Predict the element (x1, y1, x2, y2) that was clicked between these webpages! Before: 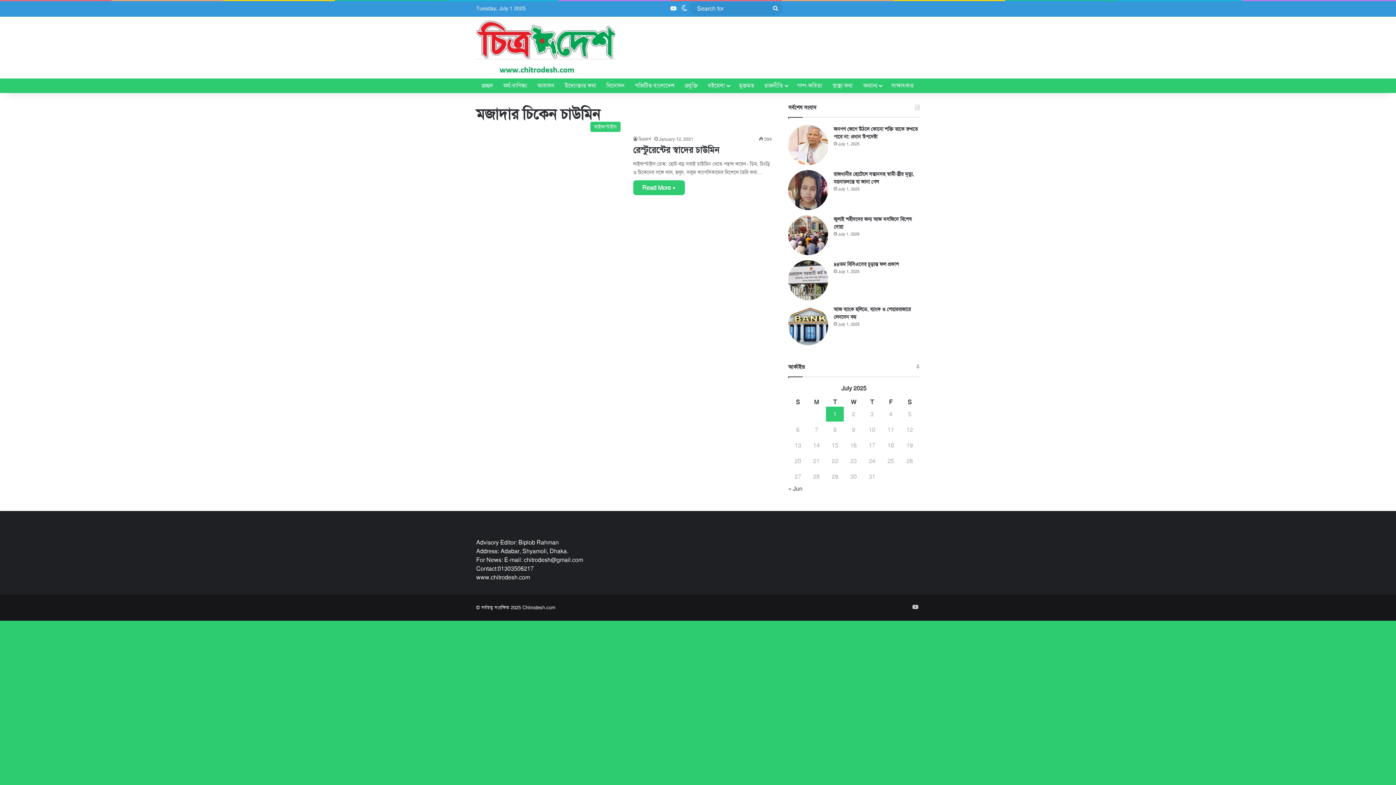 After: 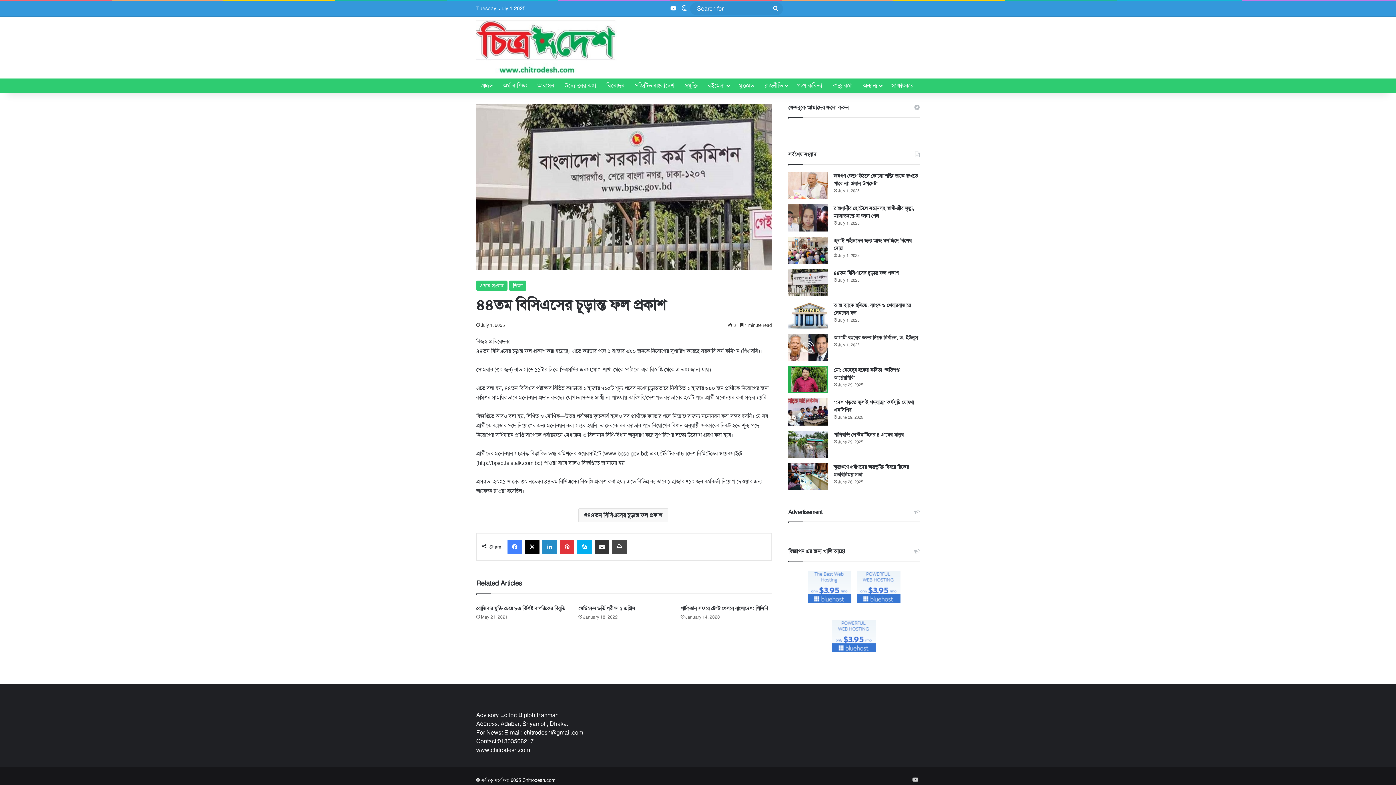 Action: bbox: (788, 260, 828, 300) label: ৪৪তম বিসিএসের চূড়ান্ত ফল প্রকাশ